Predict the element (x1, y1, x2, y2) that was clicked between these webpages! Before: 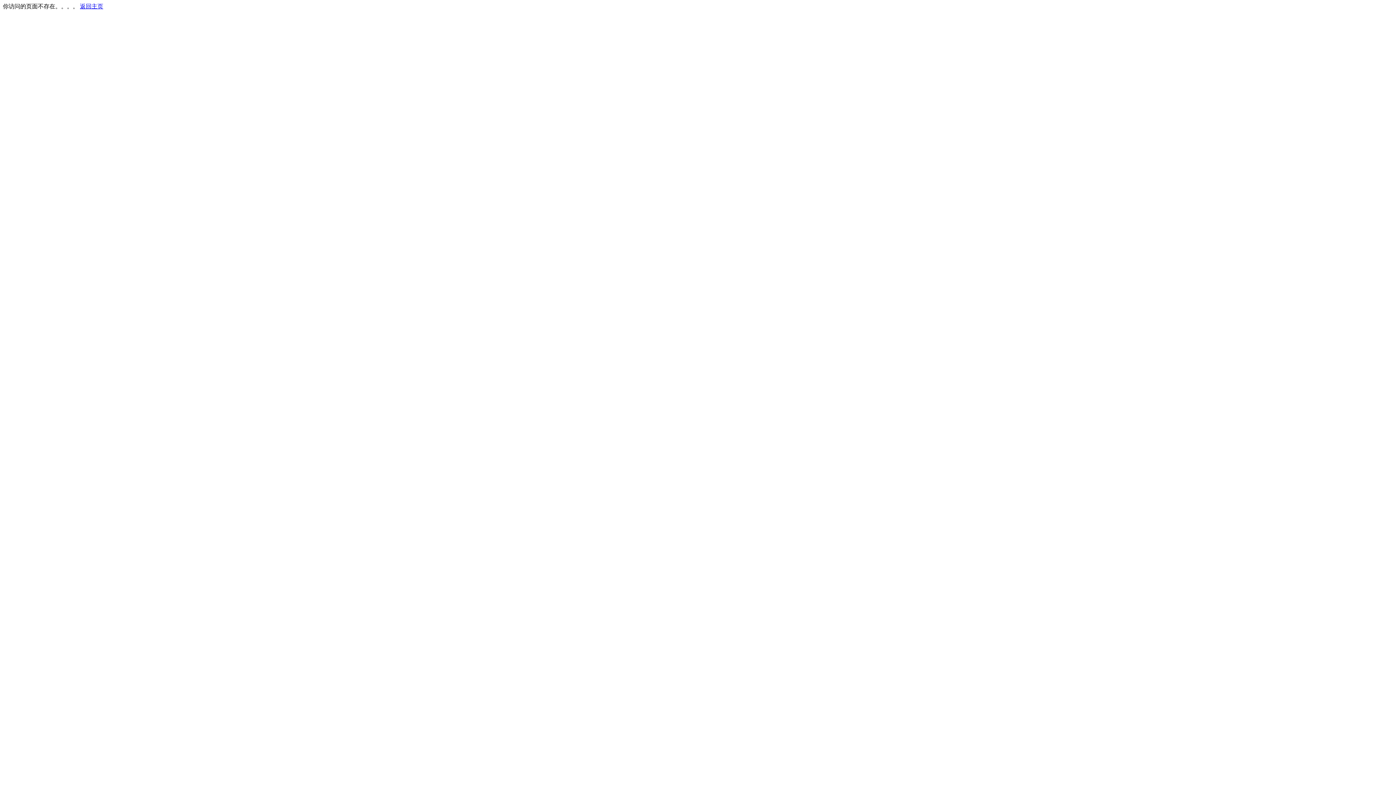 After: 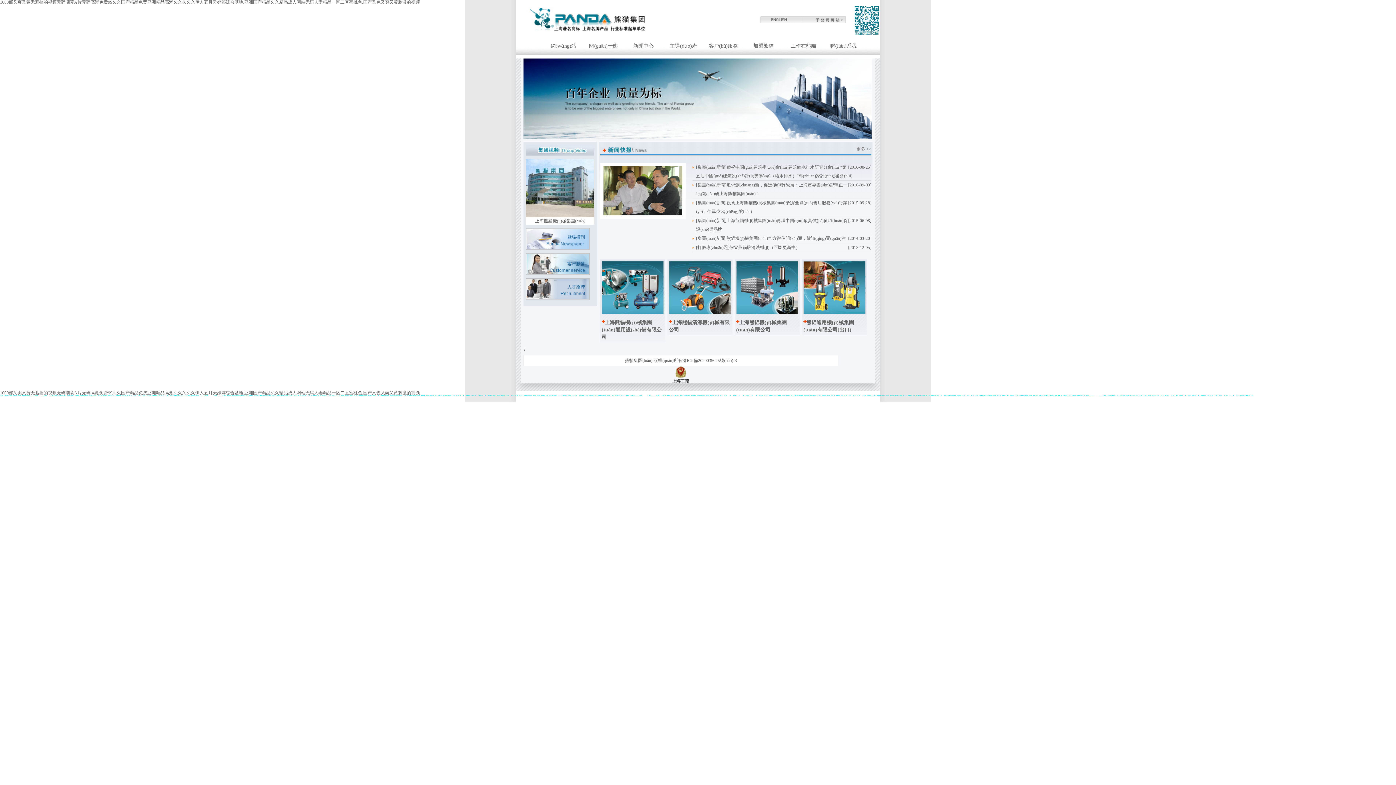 Action: label: 返回主页 bbox: (80, 3, 103, 9)